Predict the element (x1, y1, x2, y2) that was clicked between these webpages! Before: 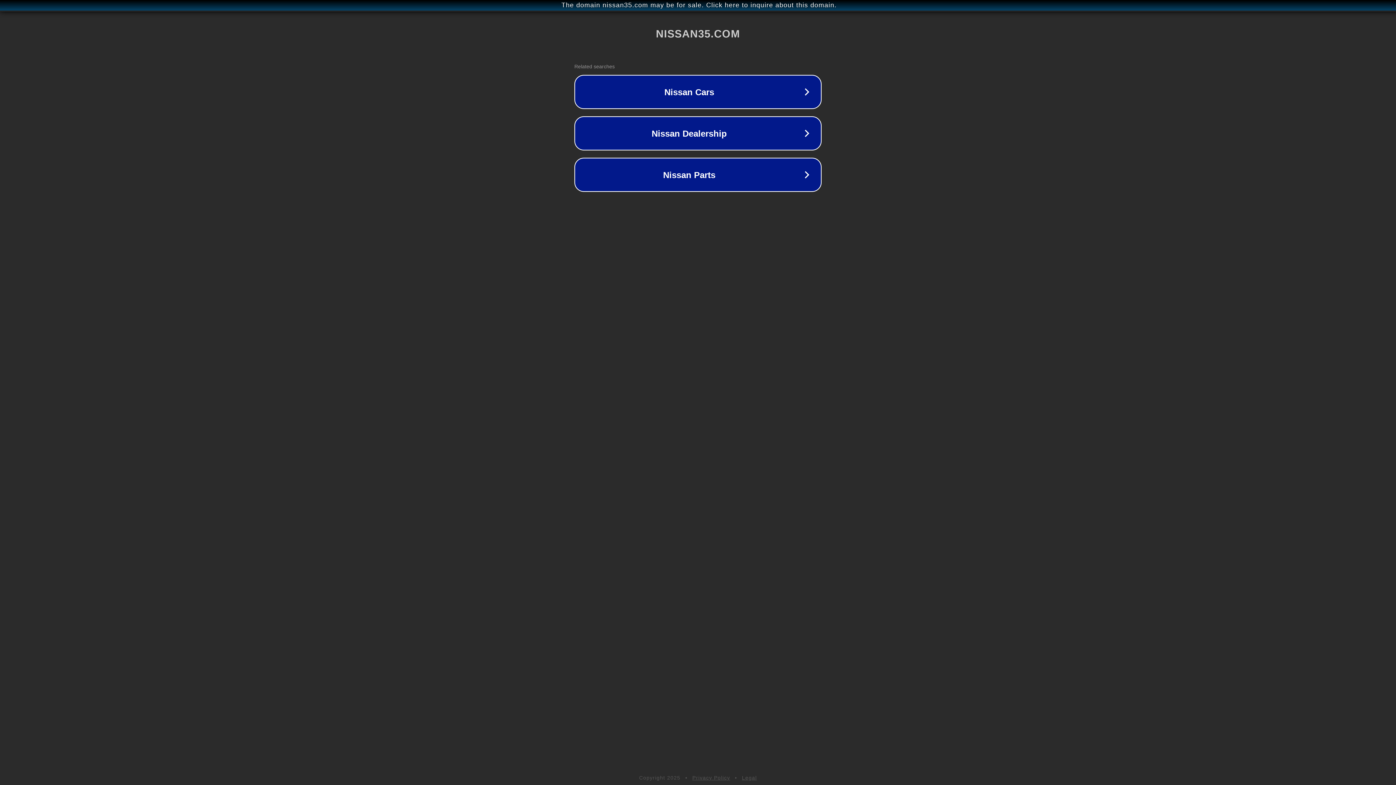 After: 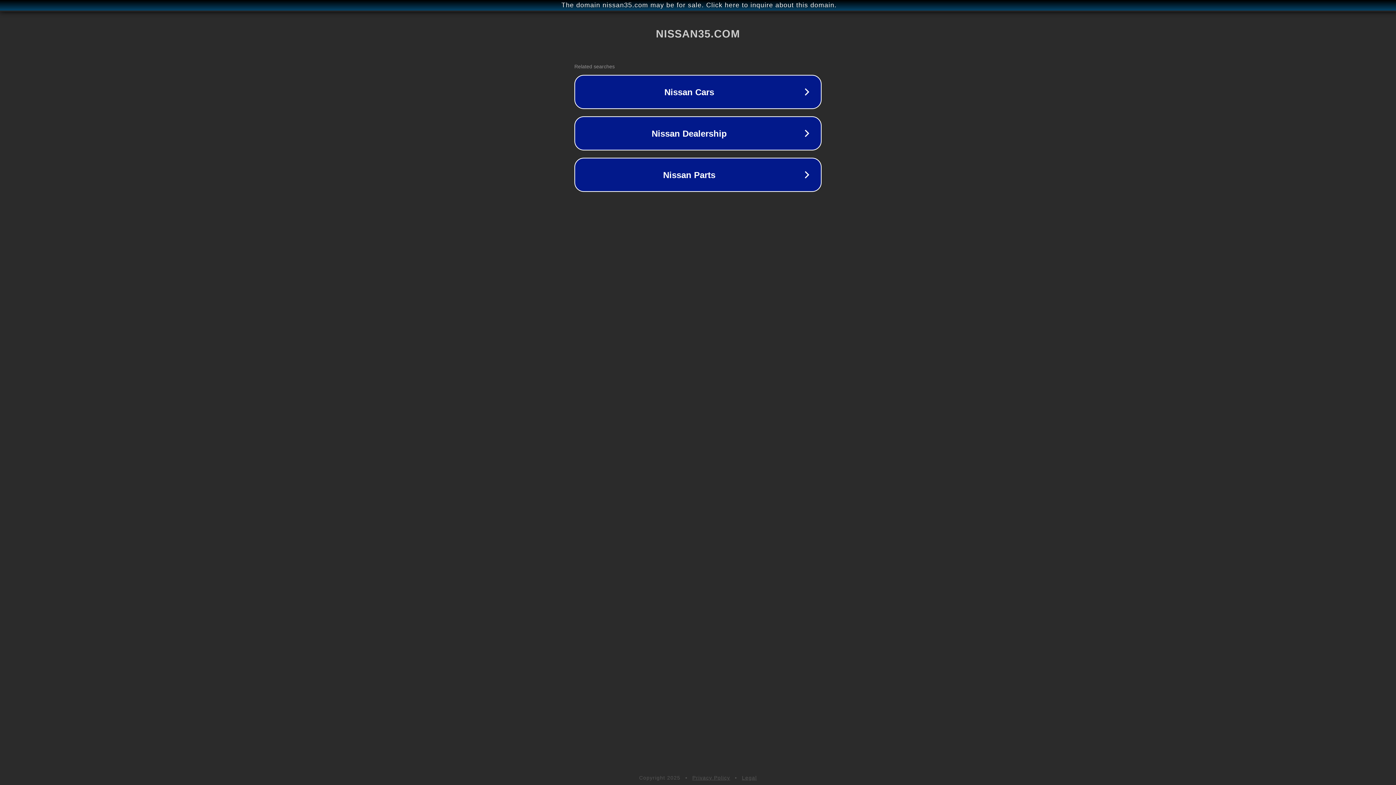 Action: bbox: (742, 775, 757, 781) label: Legal